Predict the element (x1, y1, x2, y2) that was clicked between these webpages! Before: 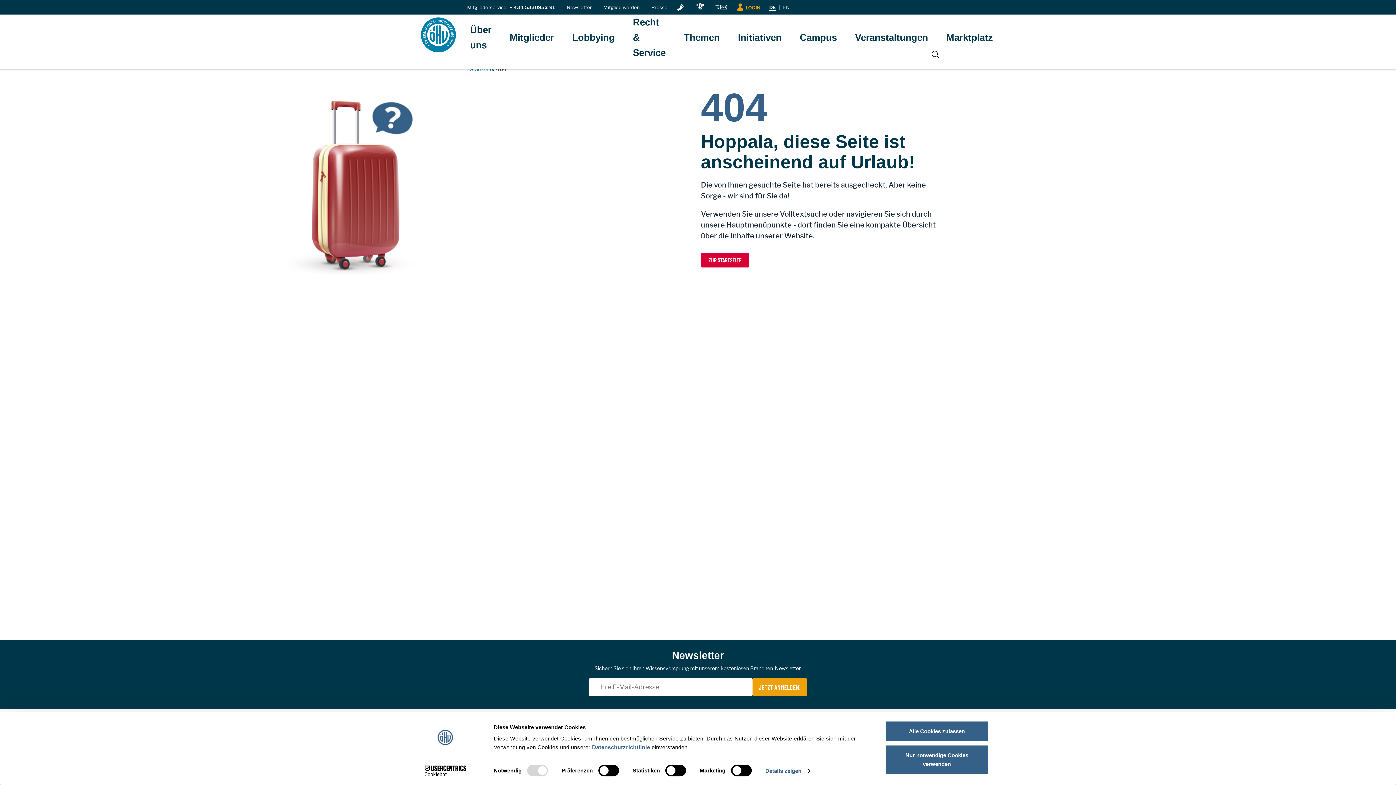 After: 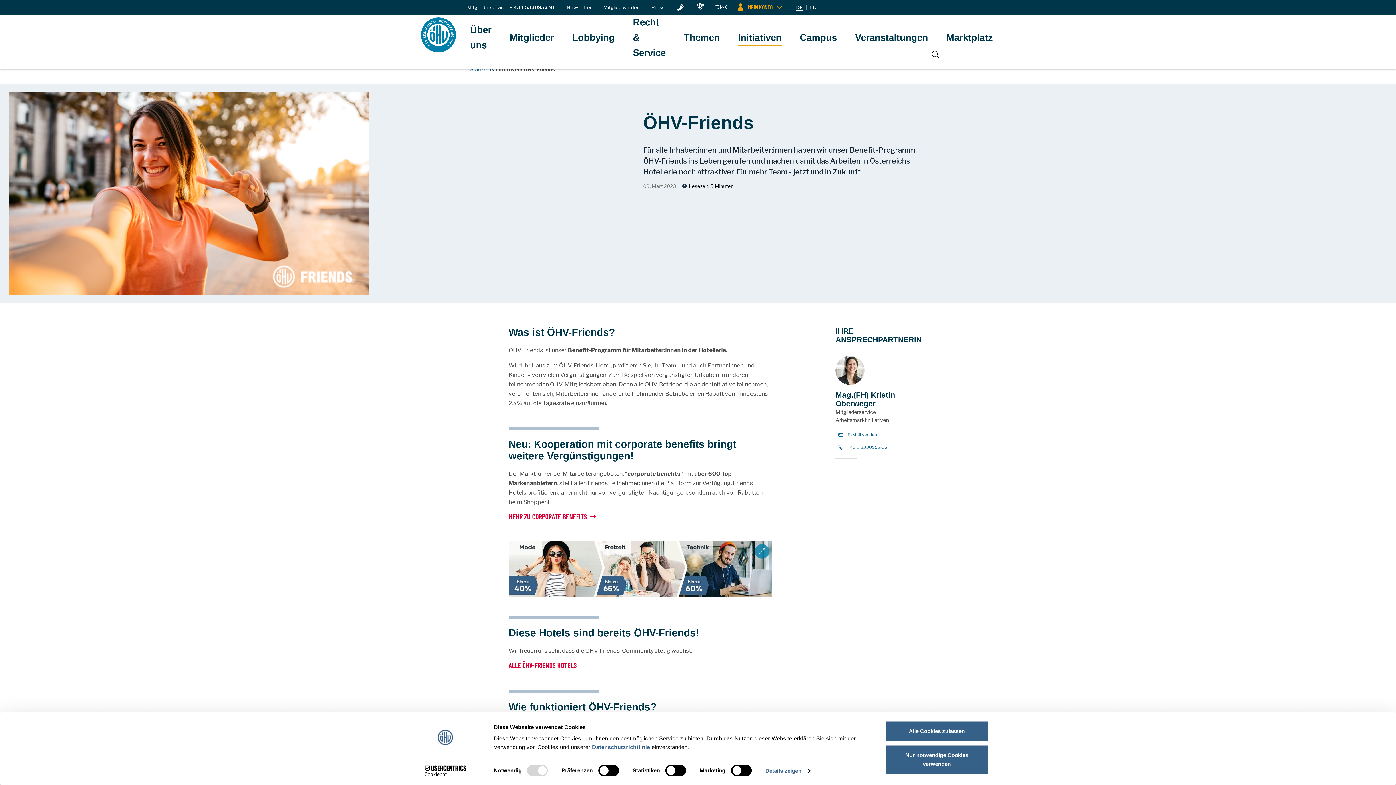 Action: label: Initiativen bbox: (738, 29, 781, 46)